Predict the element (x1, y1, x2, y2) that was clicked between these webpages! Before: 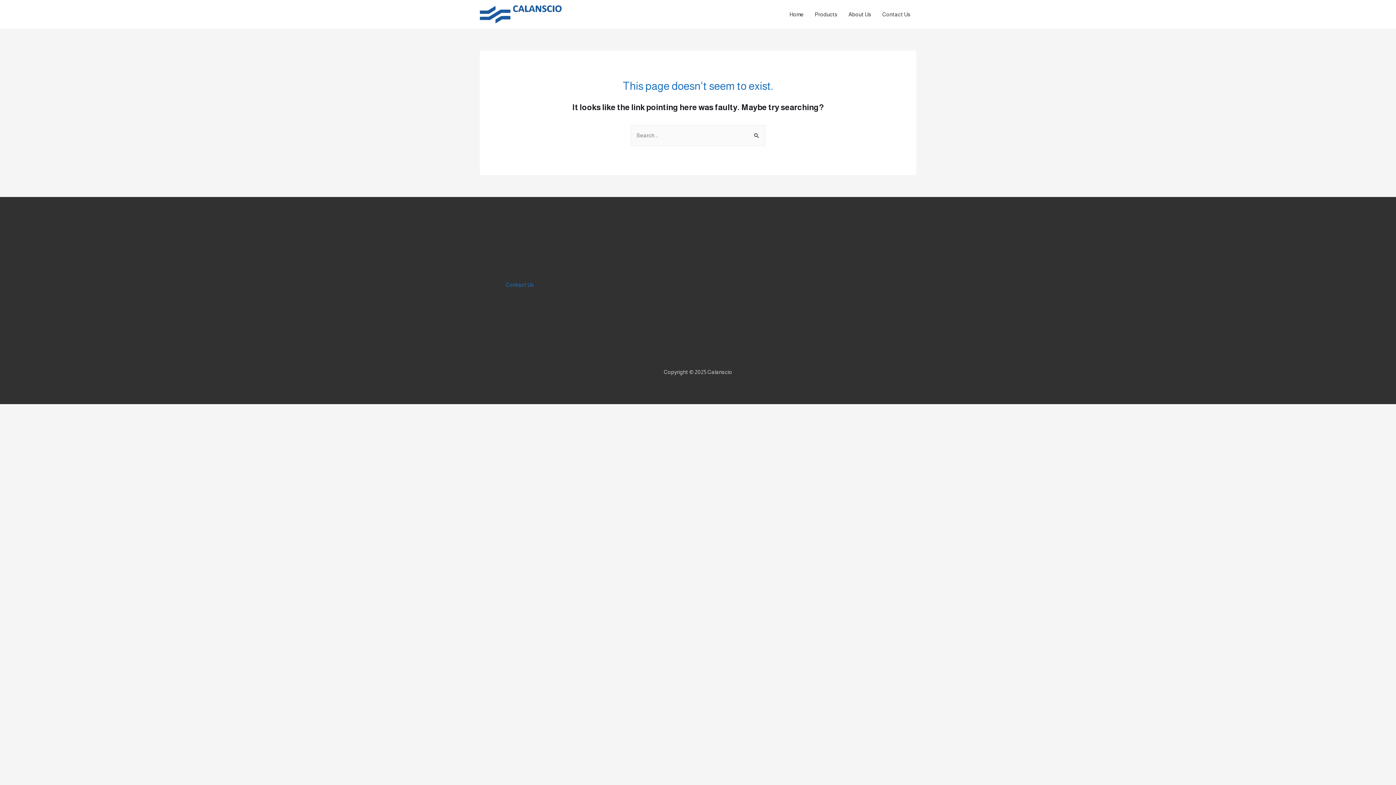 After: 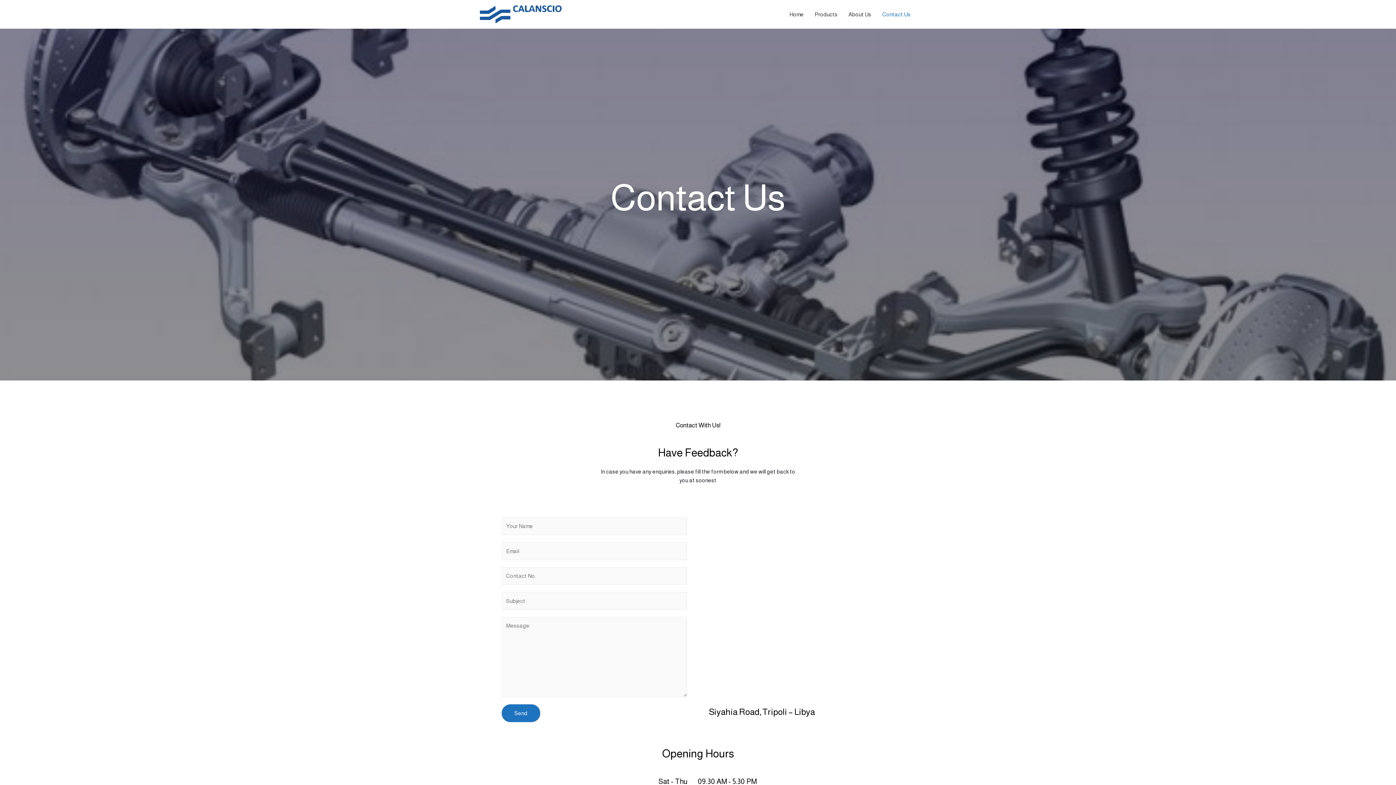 Action: label: Contact Us bbox: (877, 1, 916, 27)